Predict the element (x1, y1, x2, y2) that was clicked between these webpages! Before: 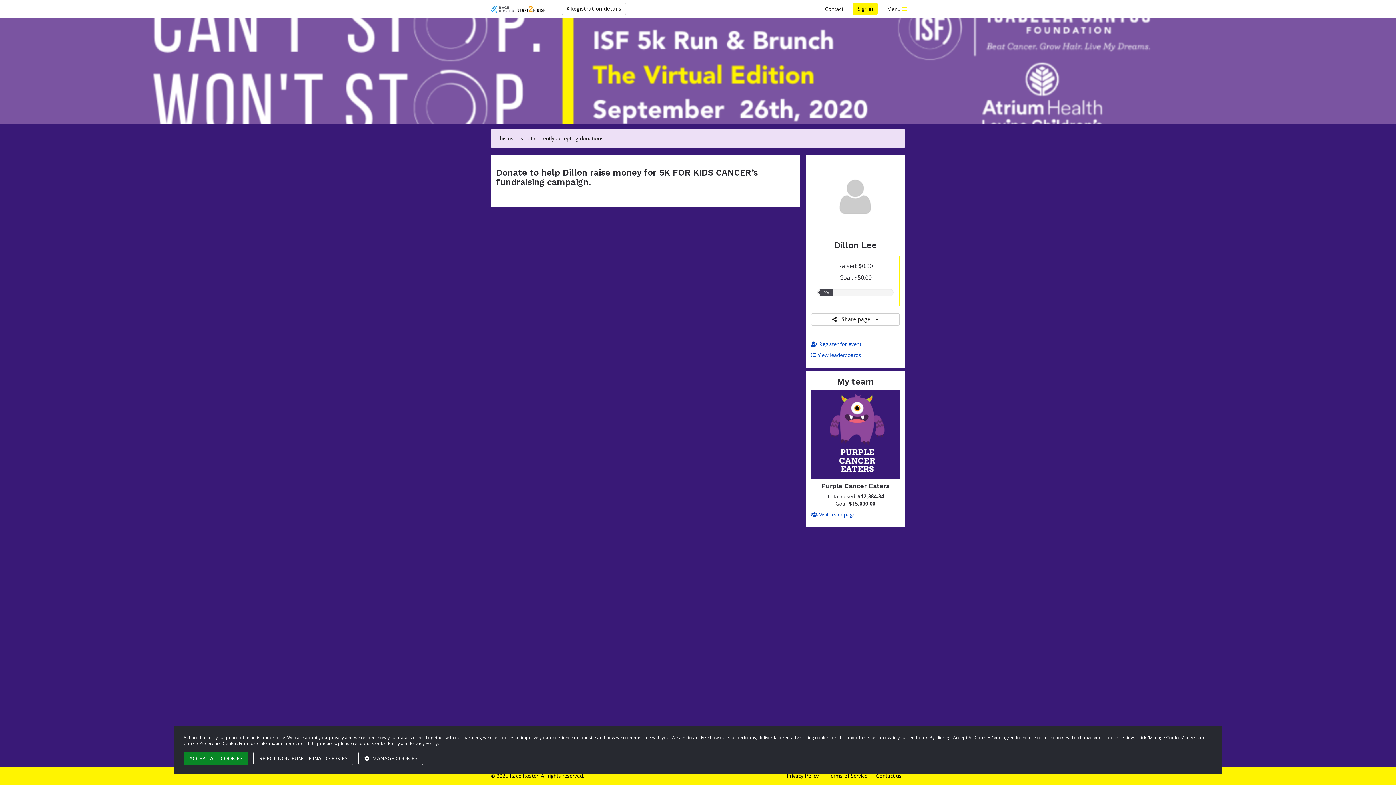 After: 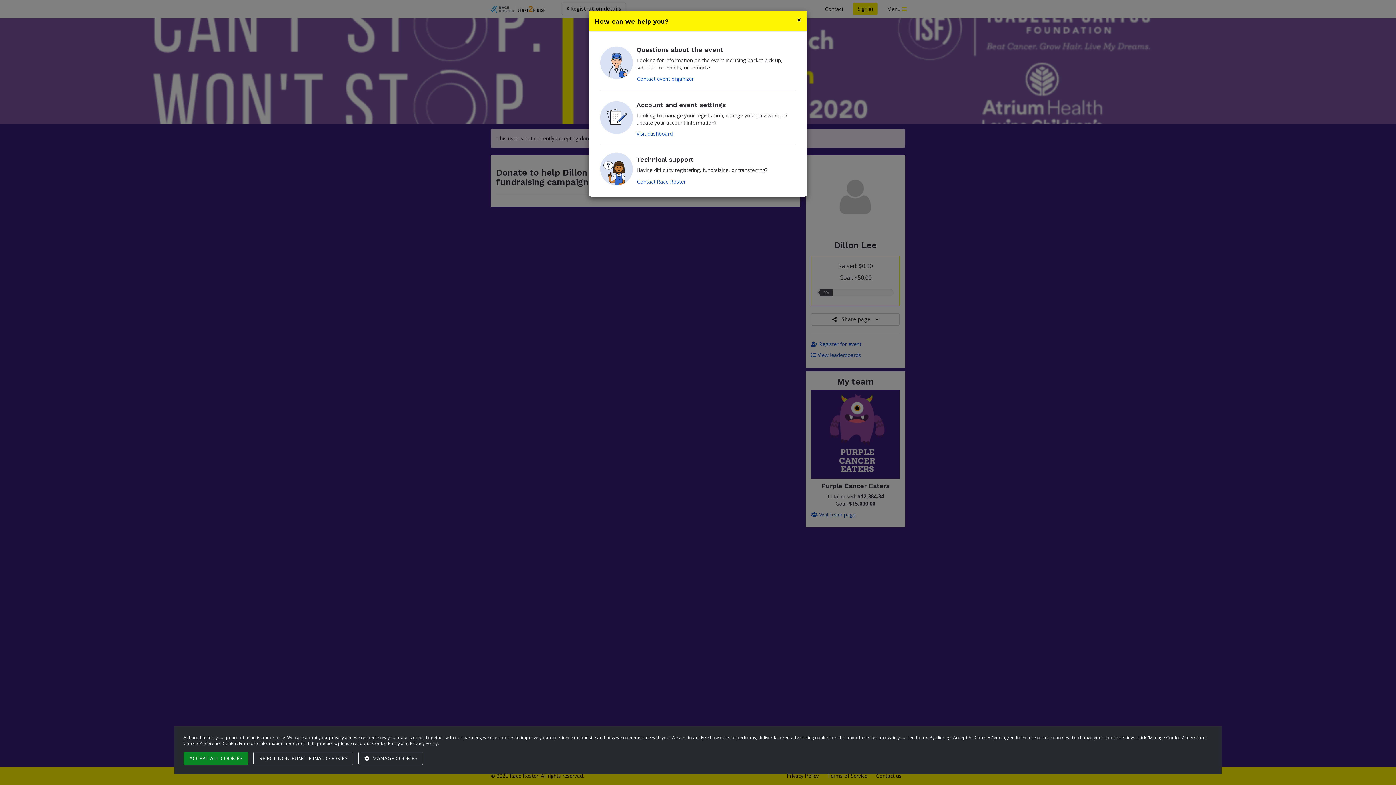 Action: label: Contact bbox: (821, 0, 847, 18)